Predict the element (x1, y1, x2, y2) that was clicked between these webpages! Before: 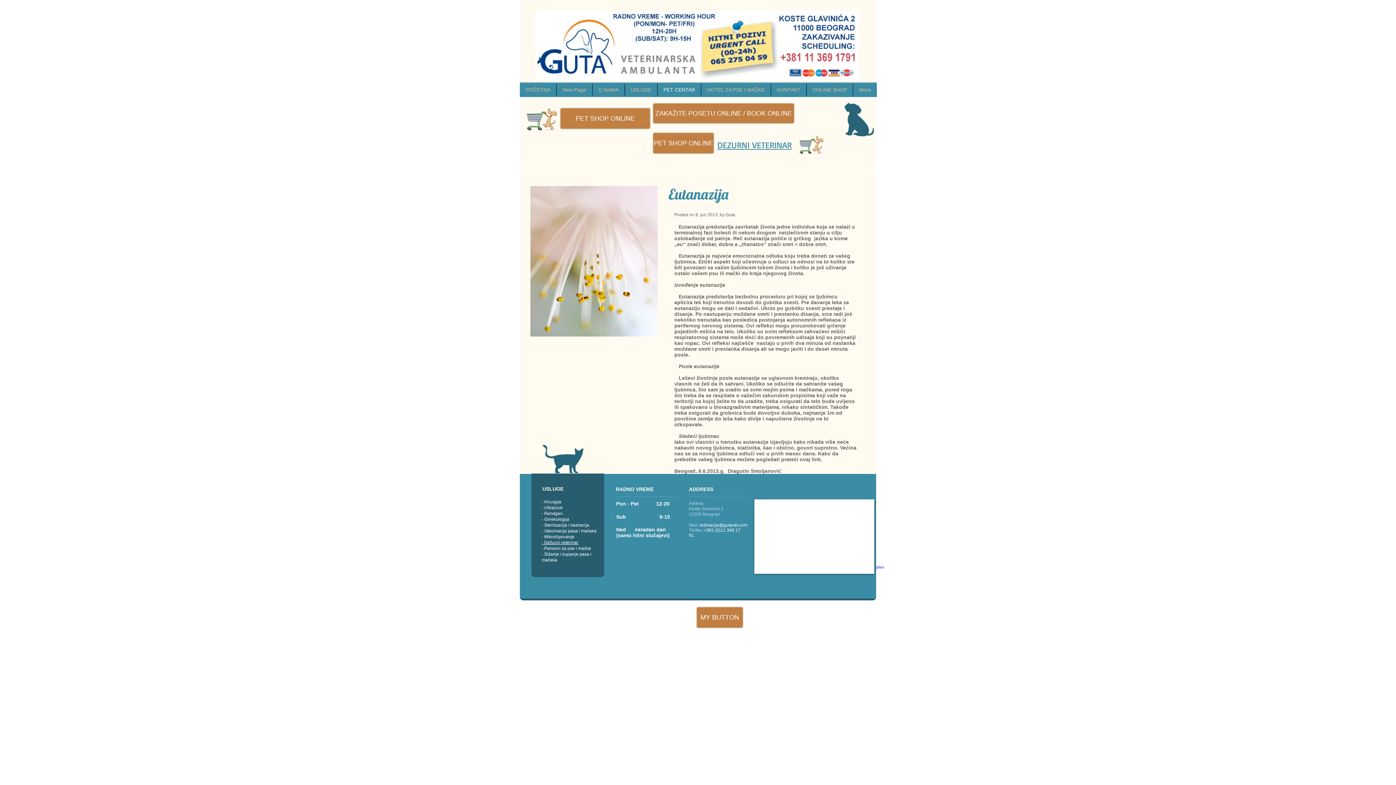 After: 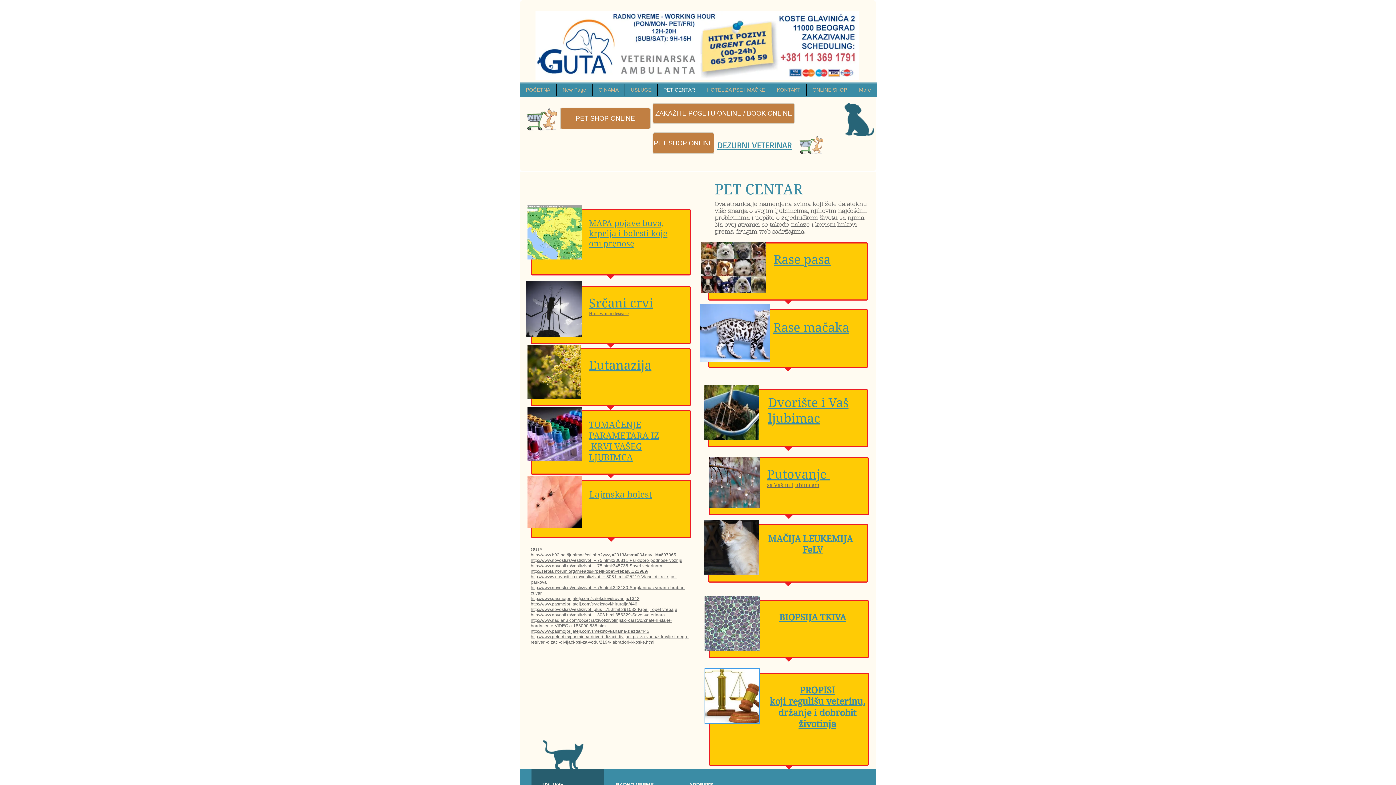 Action: bbox: (657, 83, 701, 96) label: PET CENTAR